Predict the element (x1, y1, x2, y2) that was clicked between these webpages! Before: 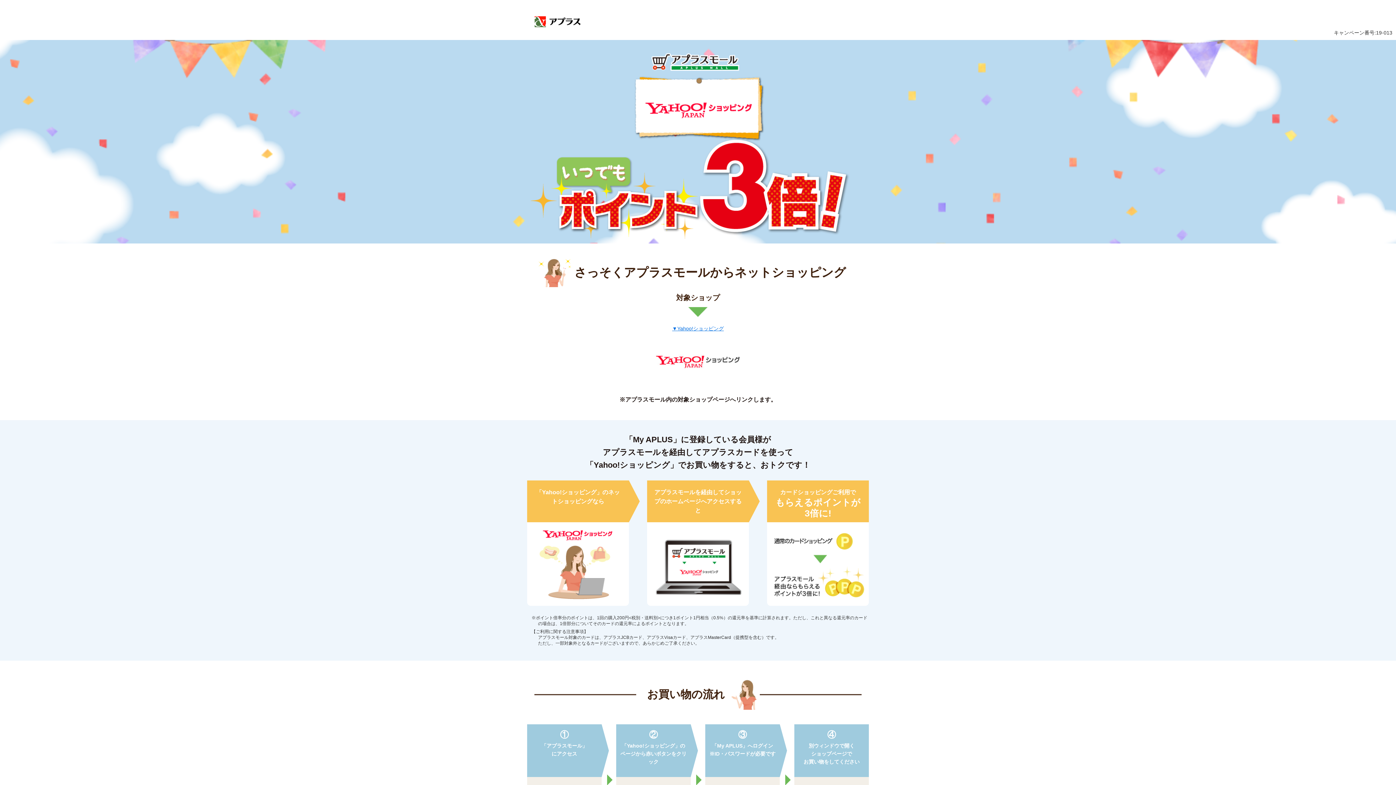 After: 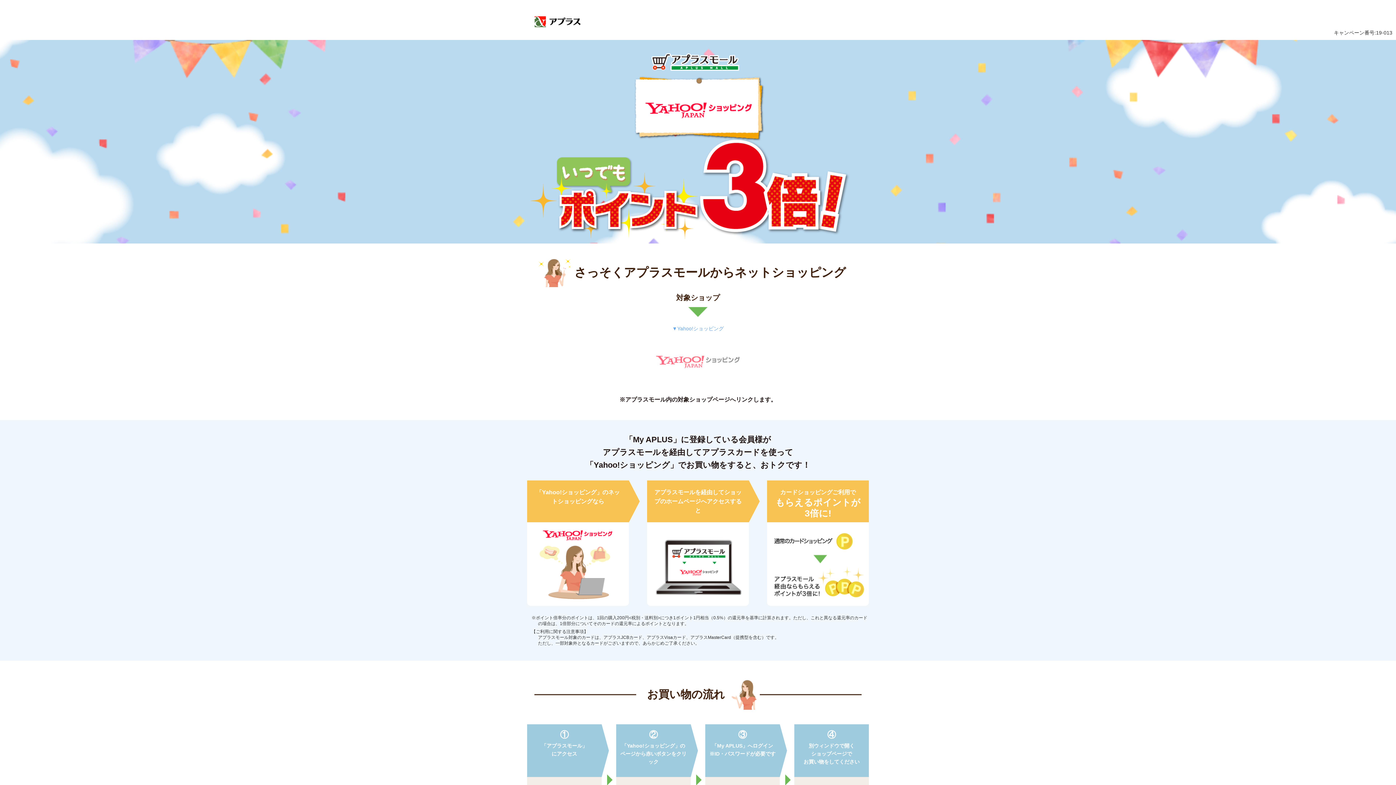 Action: bbox: (654, 325, 741, 383) label: ▼Yahoo!ショッピング